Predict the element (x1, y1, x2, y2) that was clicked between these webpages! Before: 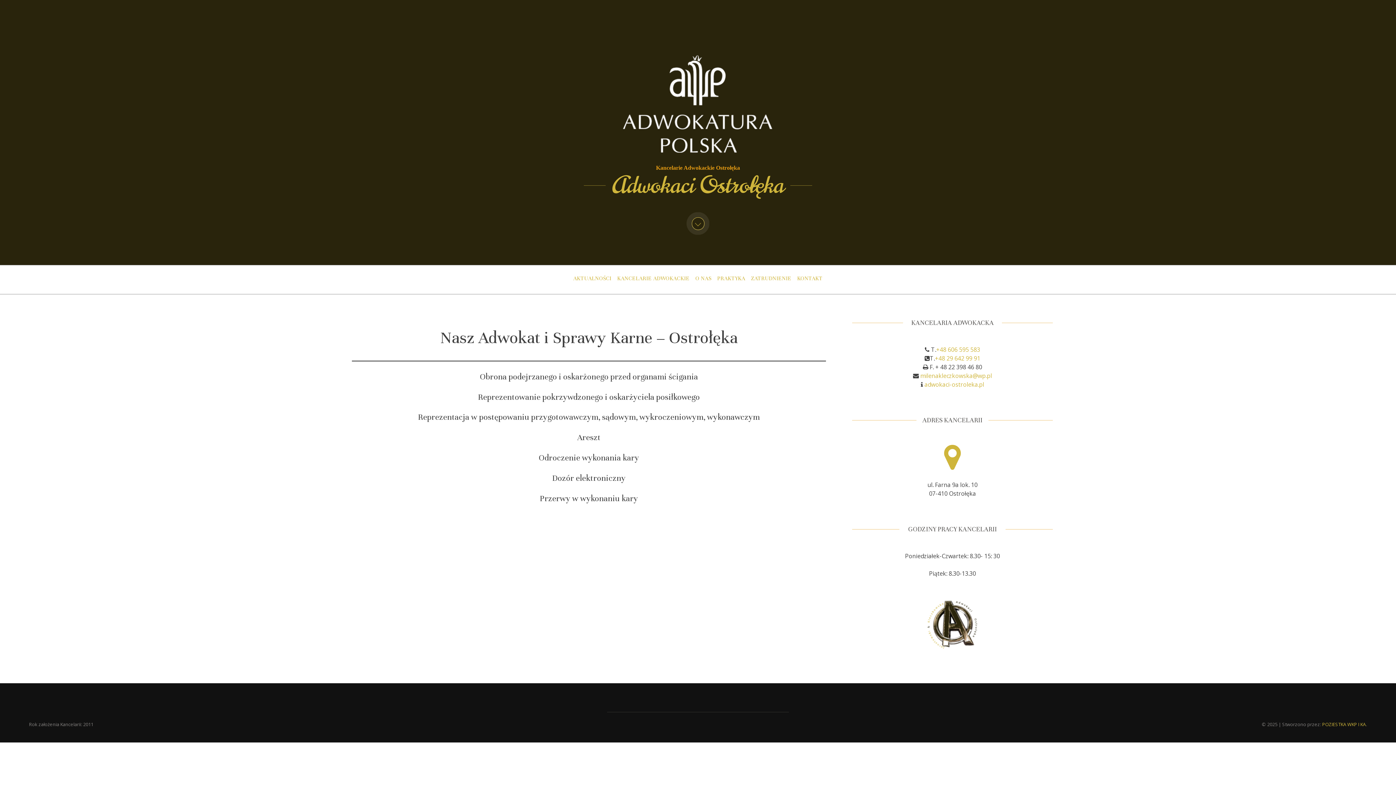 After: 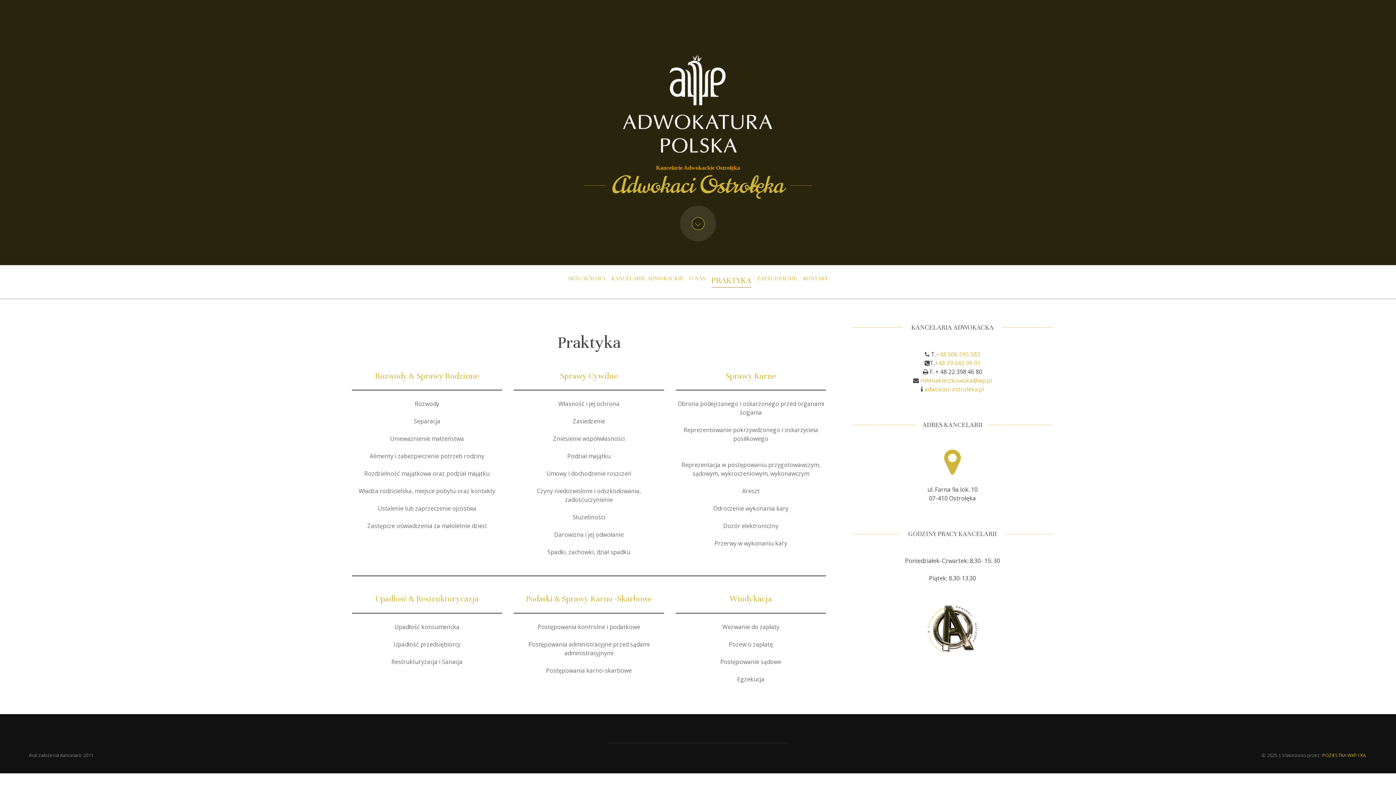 Action: bbox: (717, 274, 745, 282) label: PRAKTYKA